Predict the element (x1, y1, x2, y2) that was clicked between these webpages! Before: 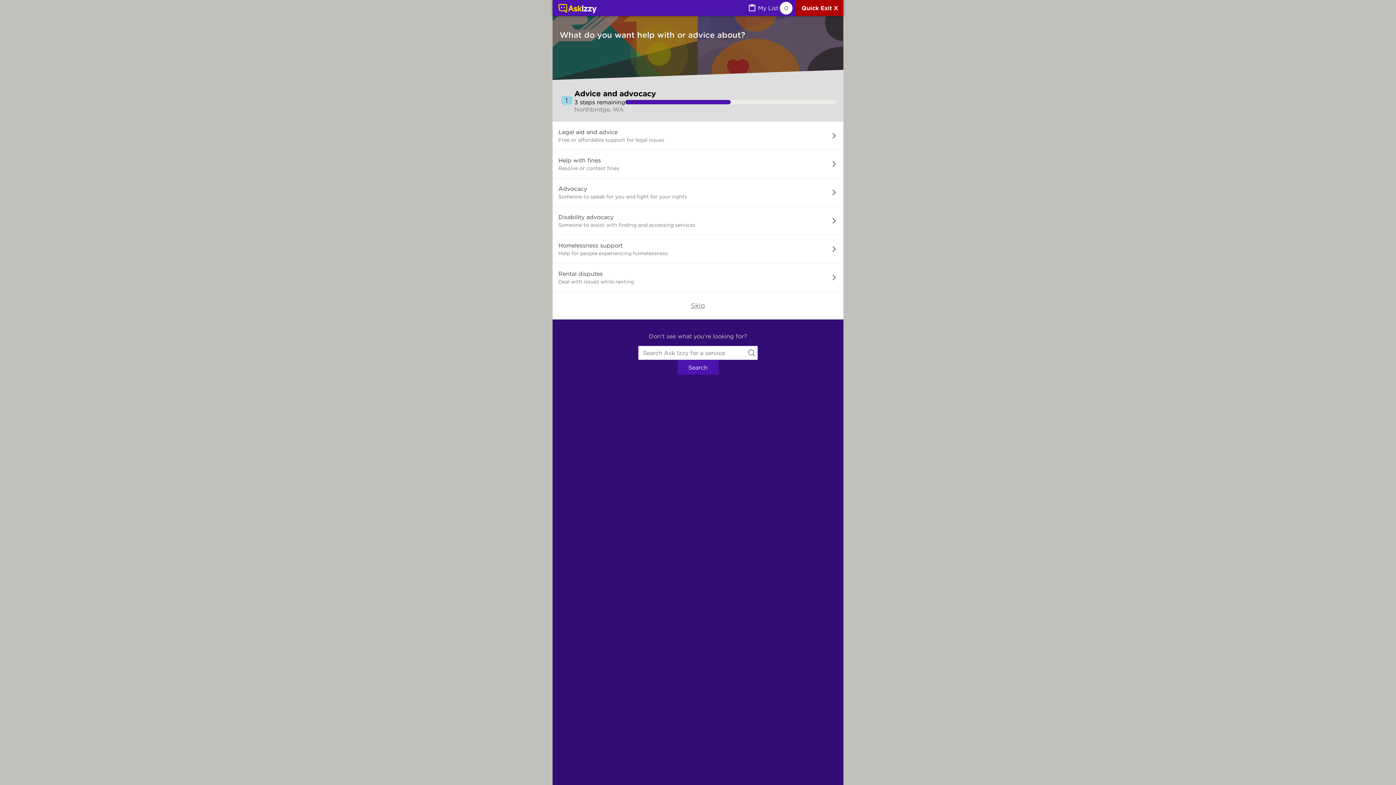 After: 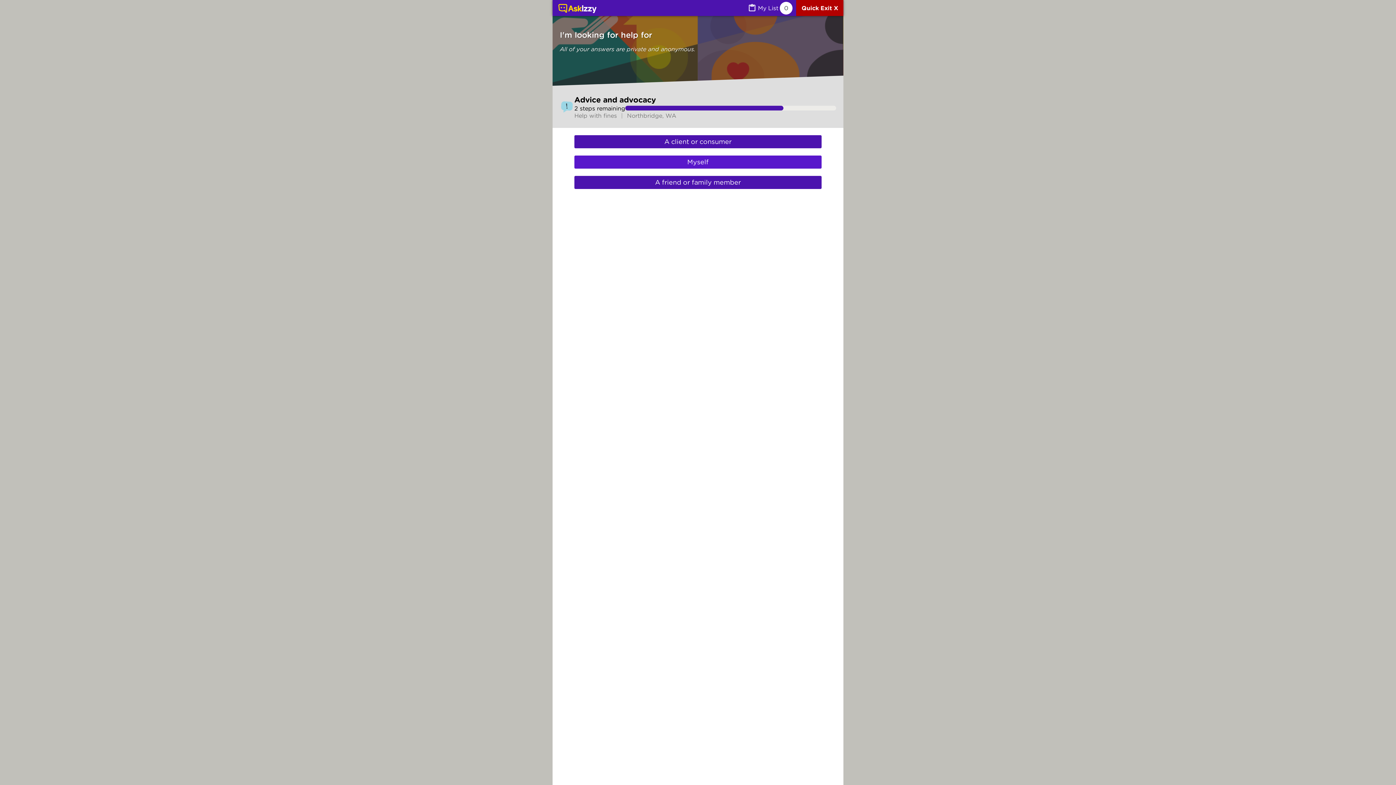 Action: bbox: (552, 150, 843, 178) label: Help with fines. Resolve or contest fines